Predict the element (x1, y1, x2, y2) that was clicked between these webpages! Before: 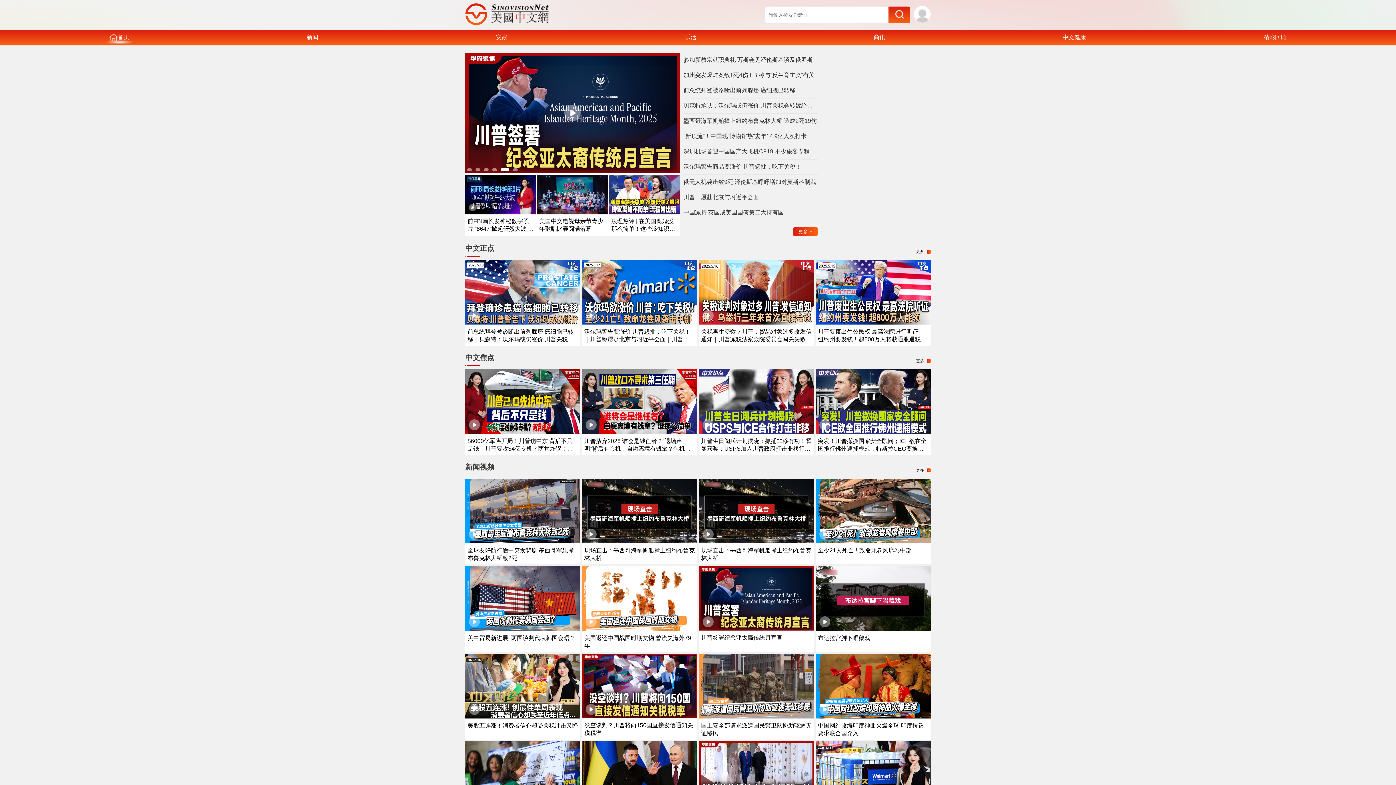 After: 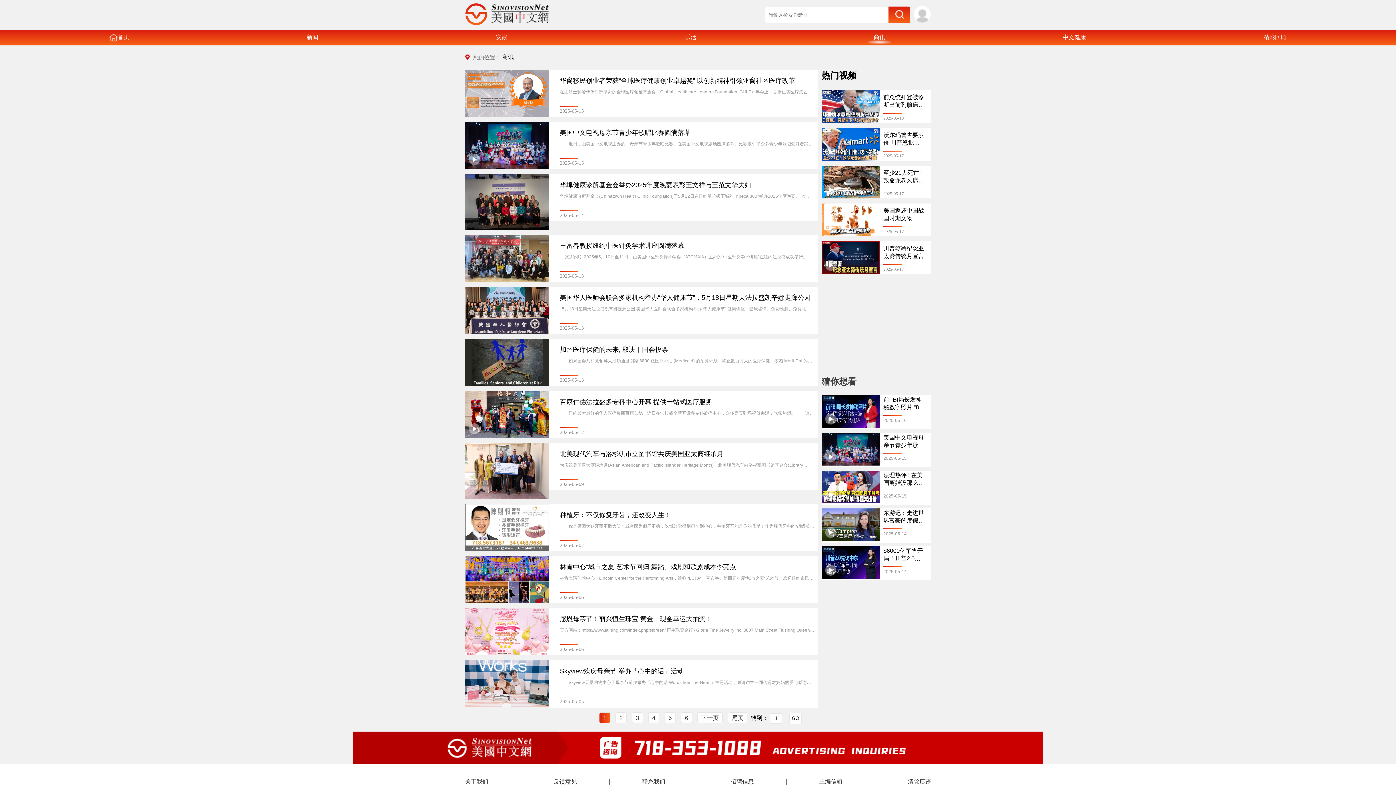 Action: label: 商讯 bbox: (868, 30, 891, 44)